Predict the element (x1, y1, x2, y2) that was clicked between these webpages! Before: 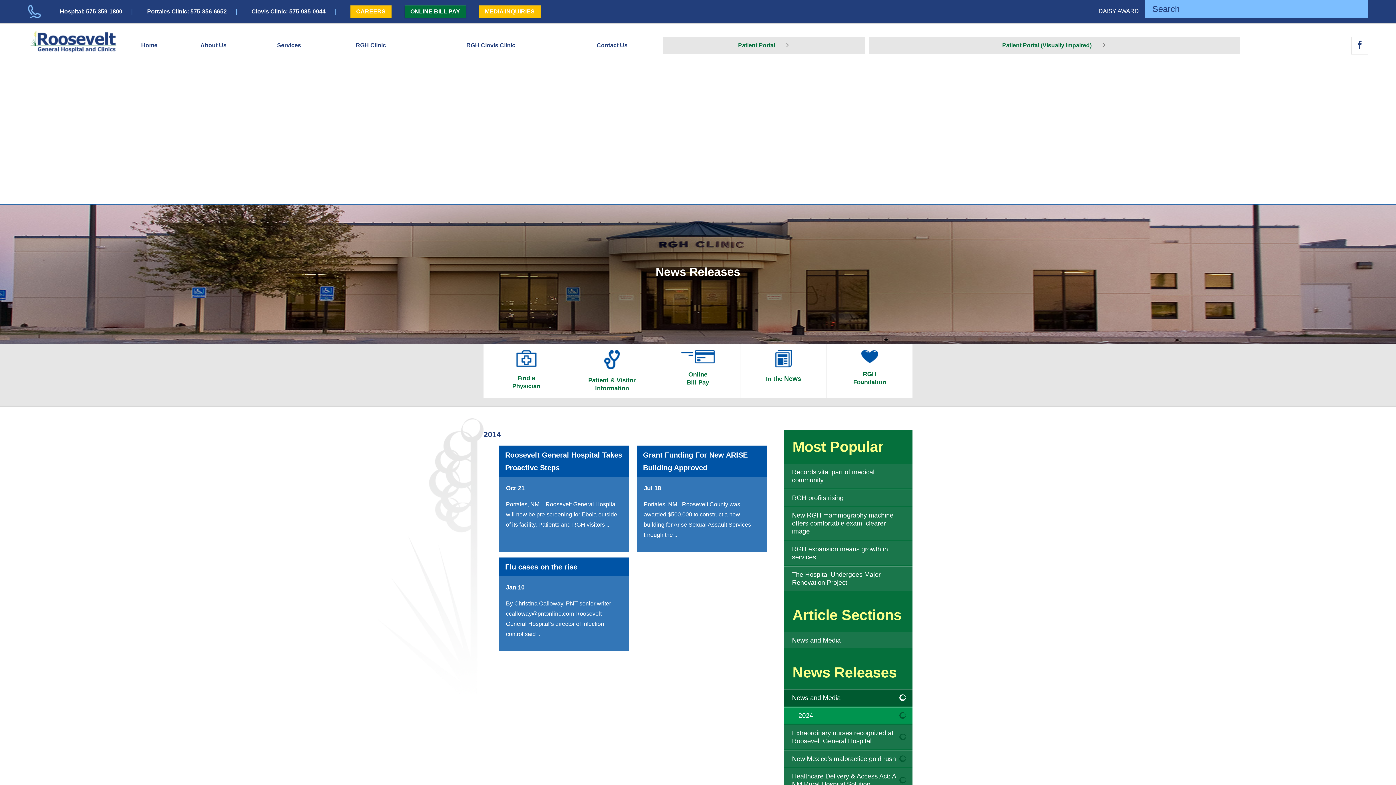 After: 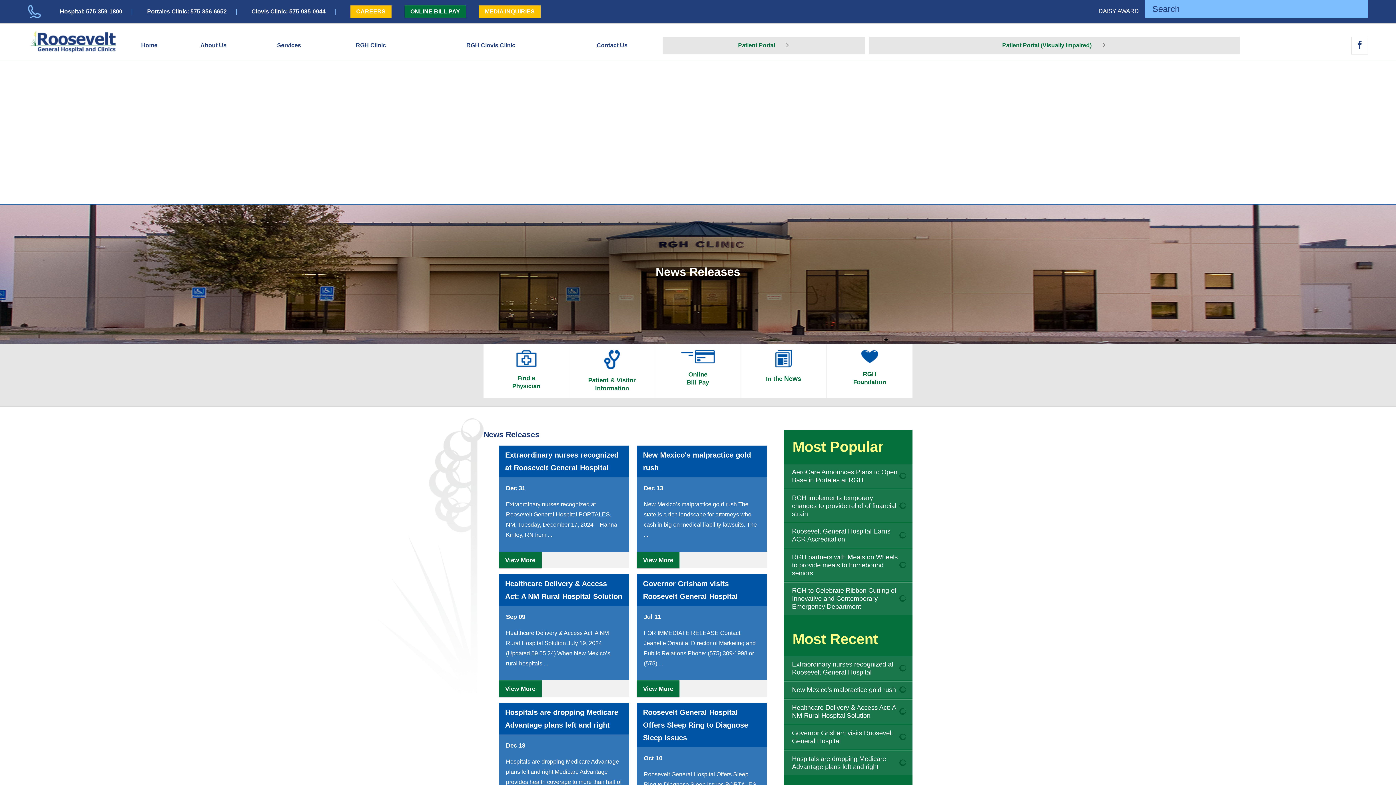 Action: label: In the News bbox: (741, 344, 826, 390)